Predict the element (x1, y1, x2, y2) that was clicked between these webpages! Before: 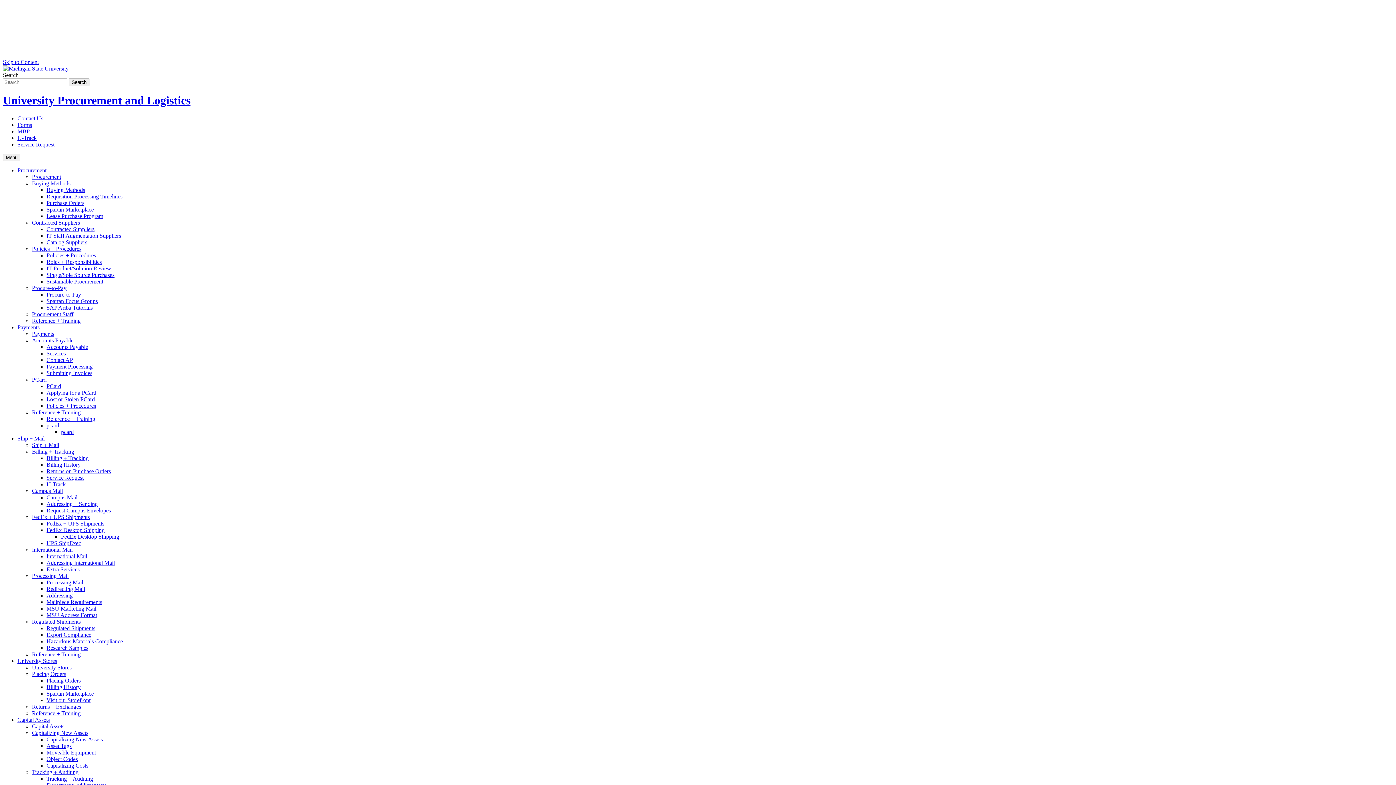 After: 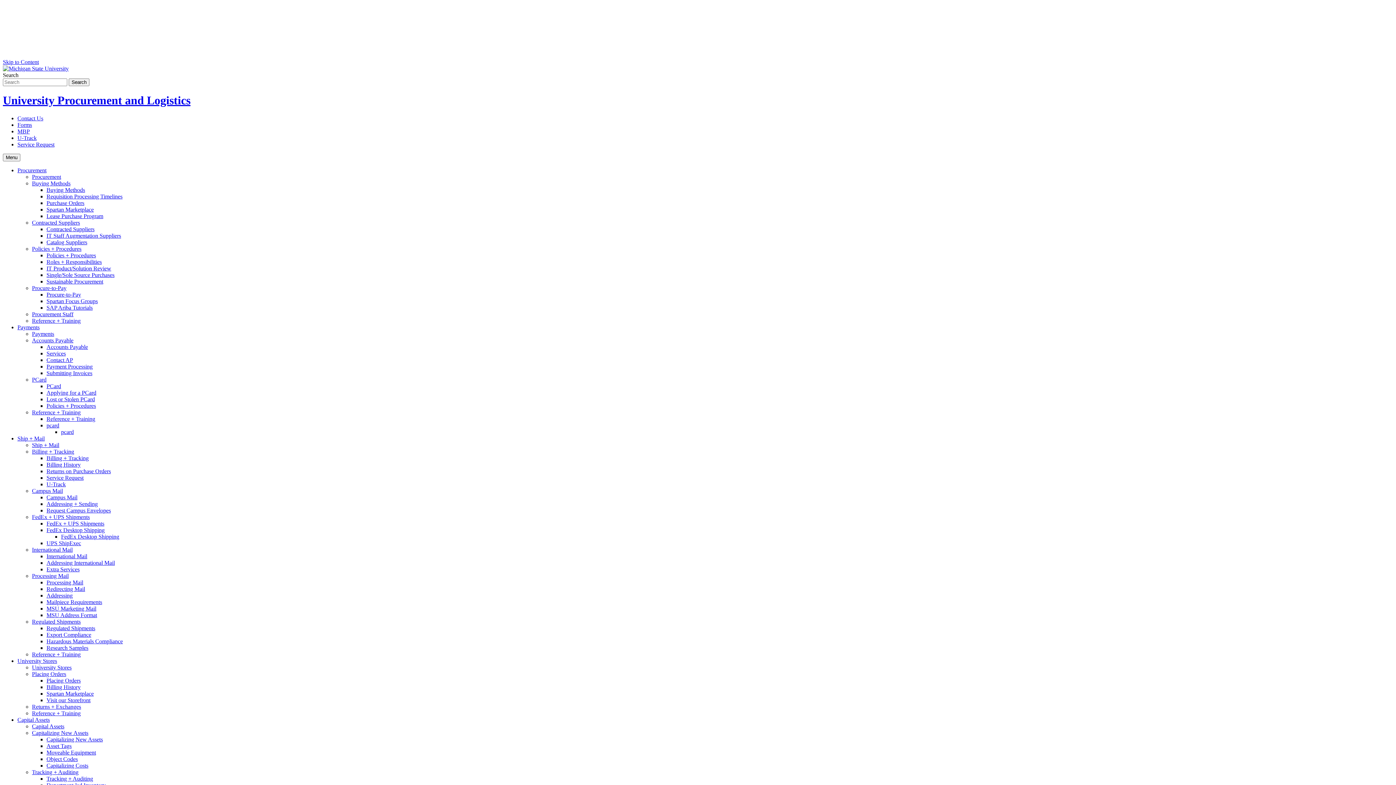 Action: bbox: (32, 487, 62, 494) label: Campus Mail